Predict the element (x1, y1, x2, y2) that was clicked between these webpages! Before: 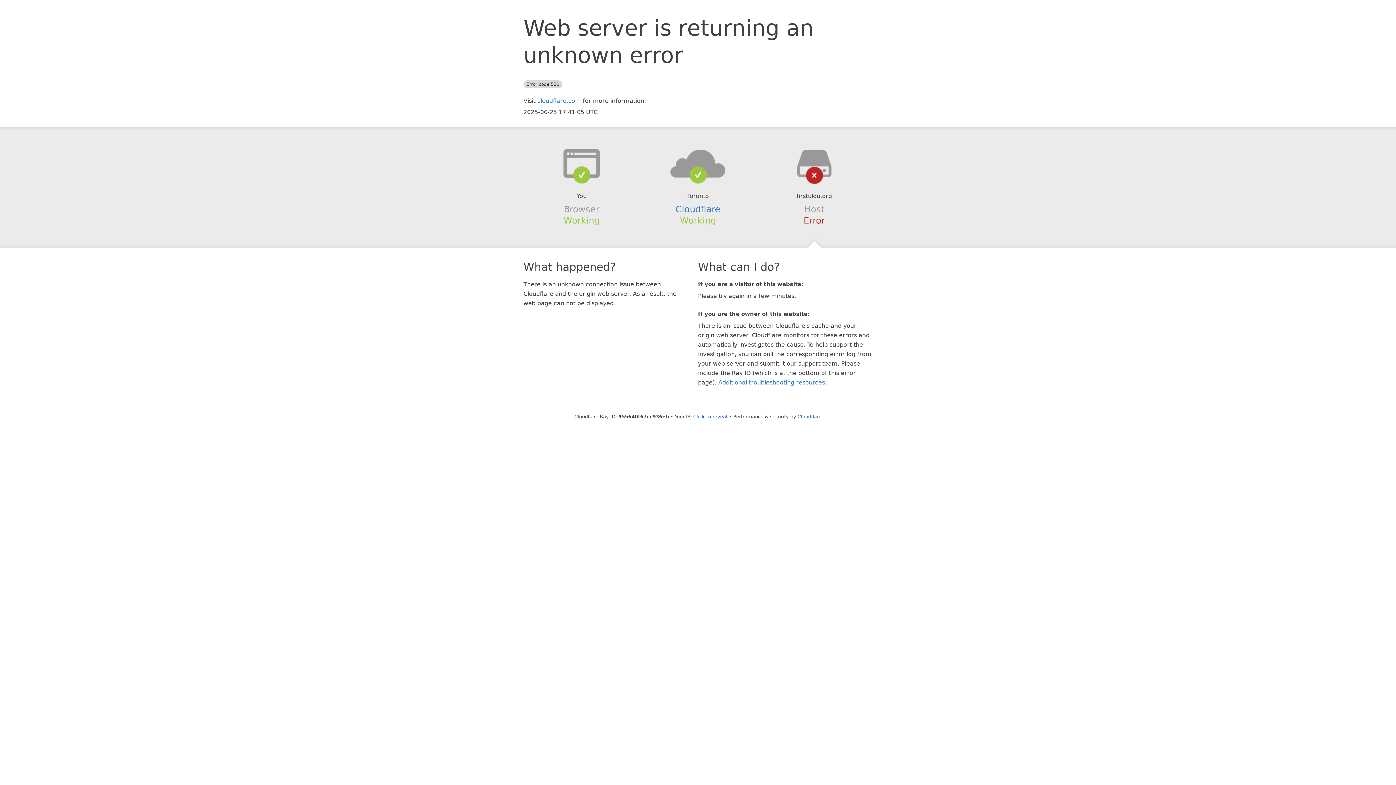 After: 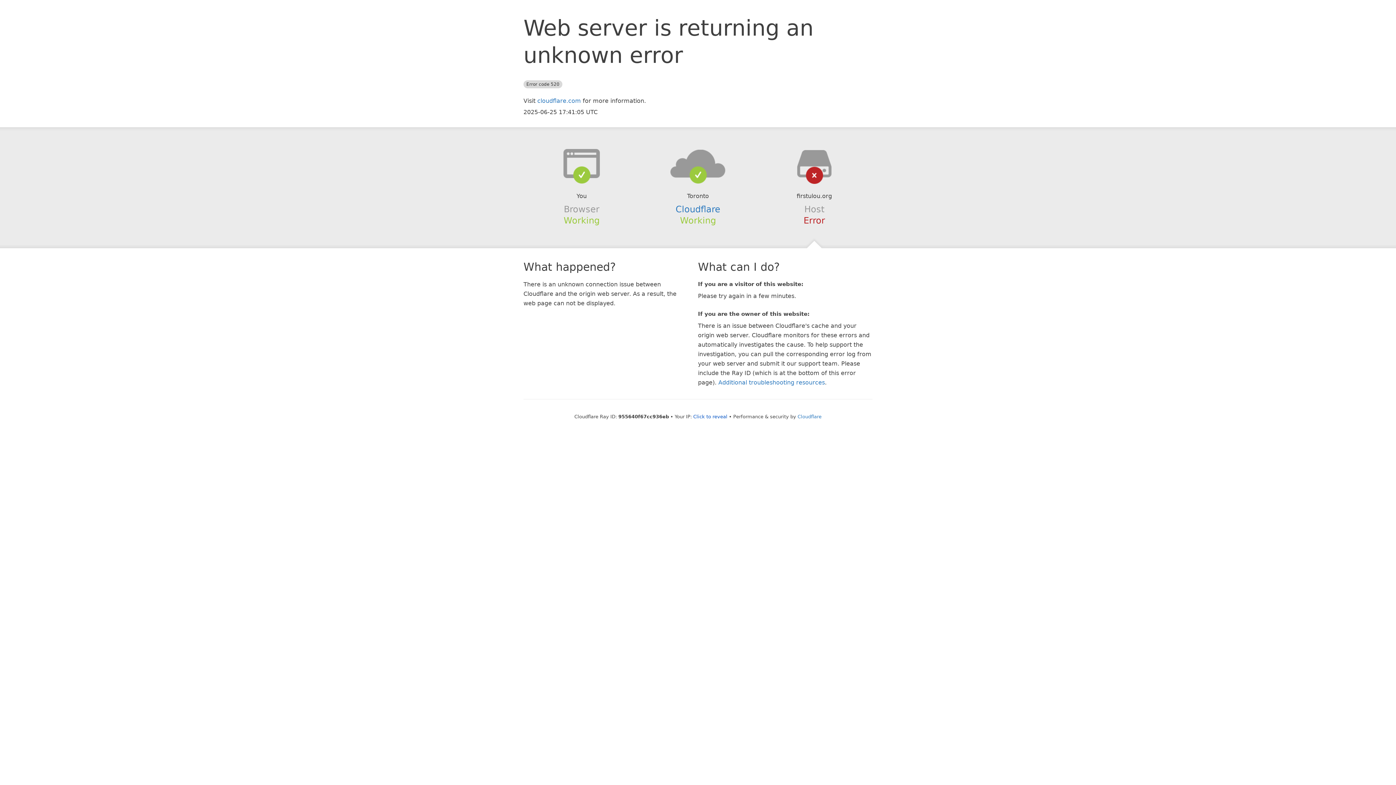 Action: bbox: (639, 148, 756, 178)